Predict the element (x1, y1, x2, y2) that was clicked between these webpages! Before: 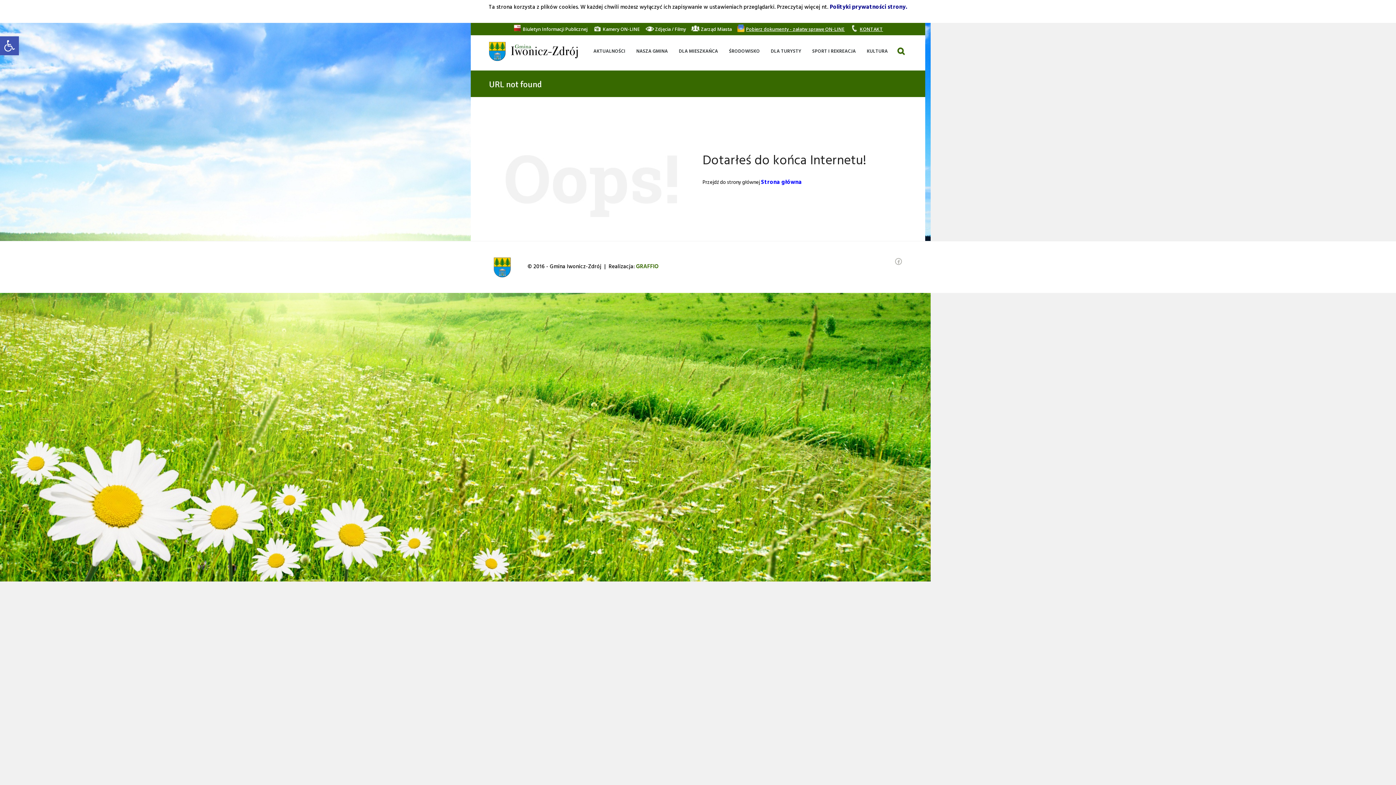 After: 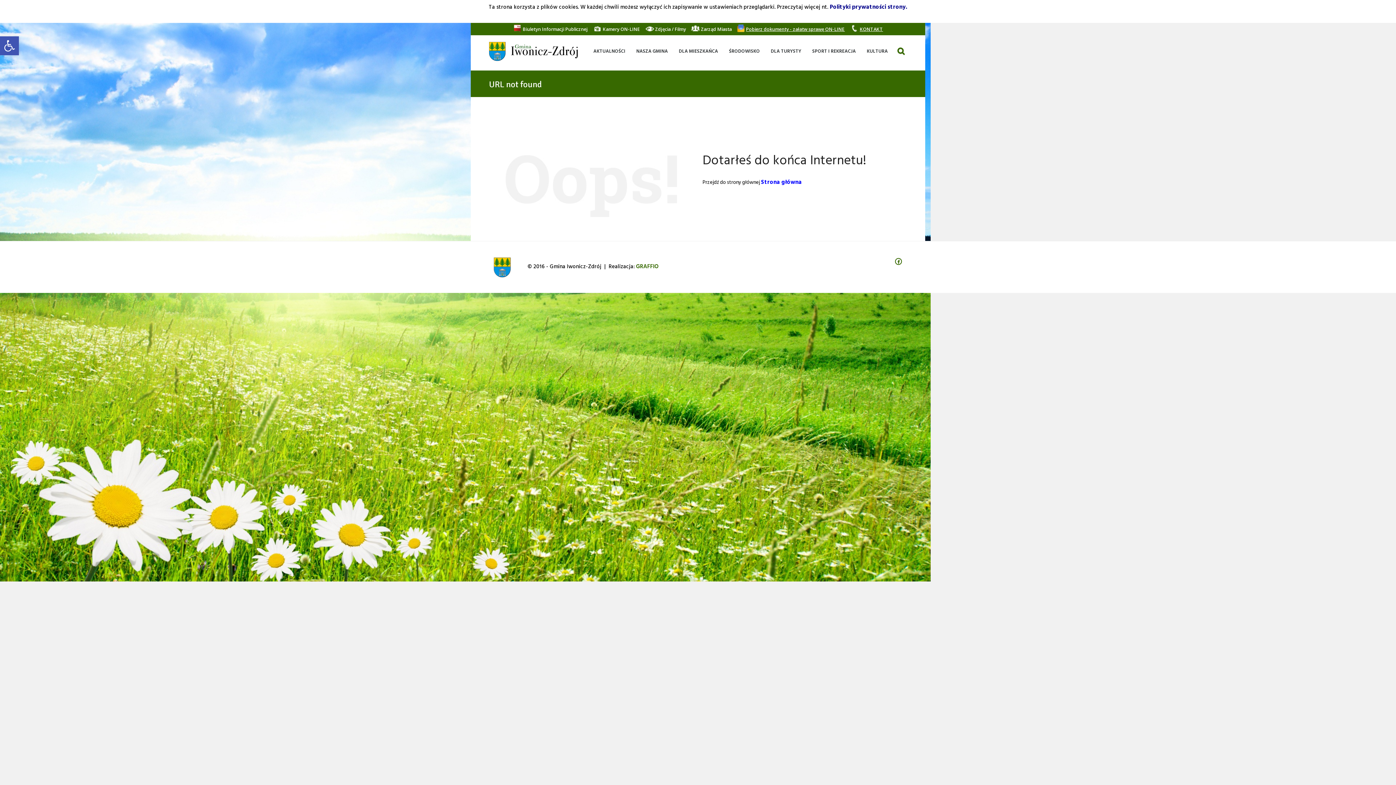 Action: bbox: (895, 258, 905, 265)